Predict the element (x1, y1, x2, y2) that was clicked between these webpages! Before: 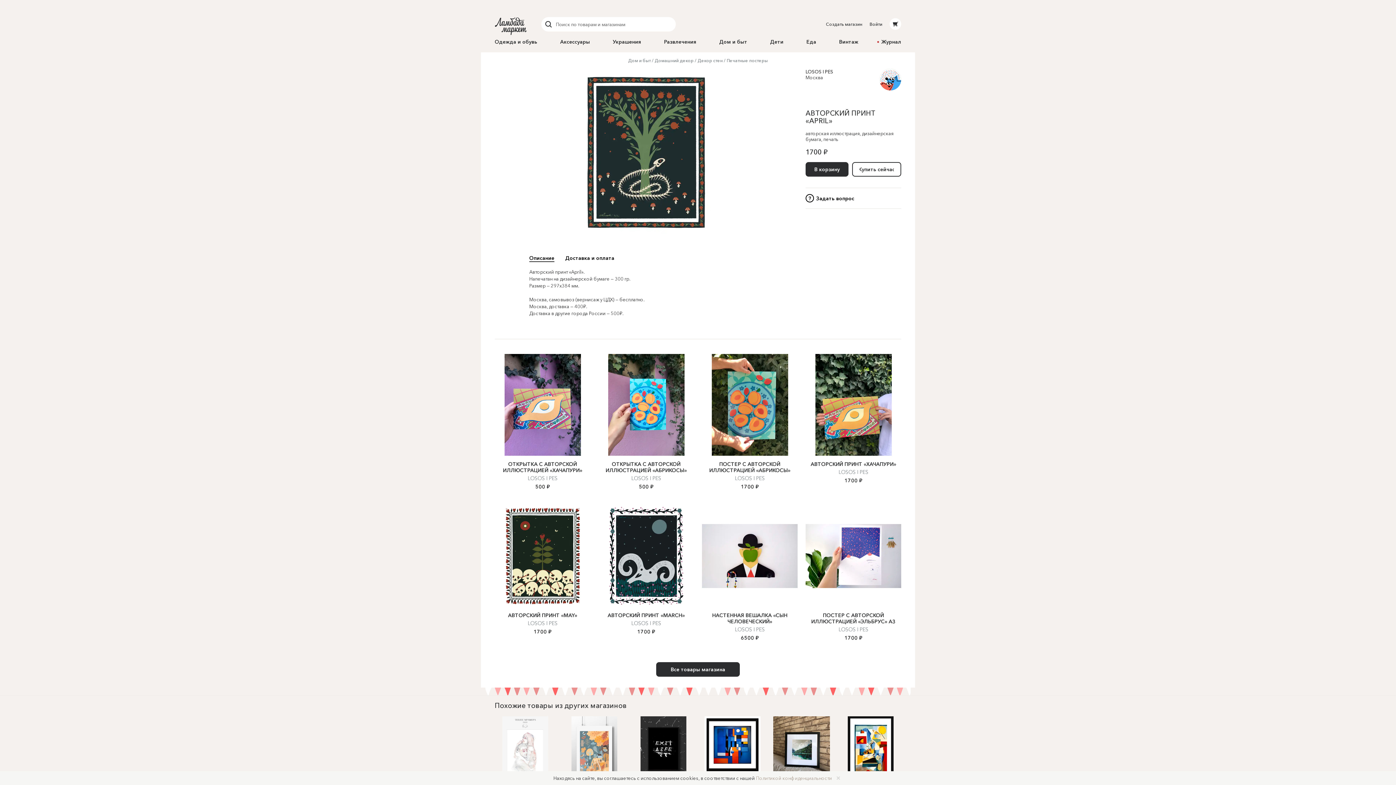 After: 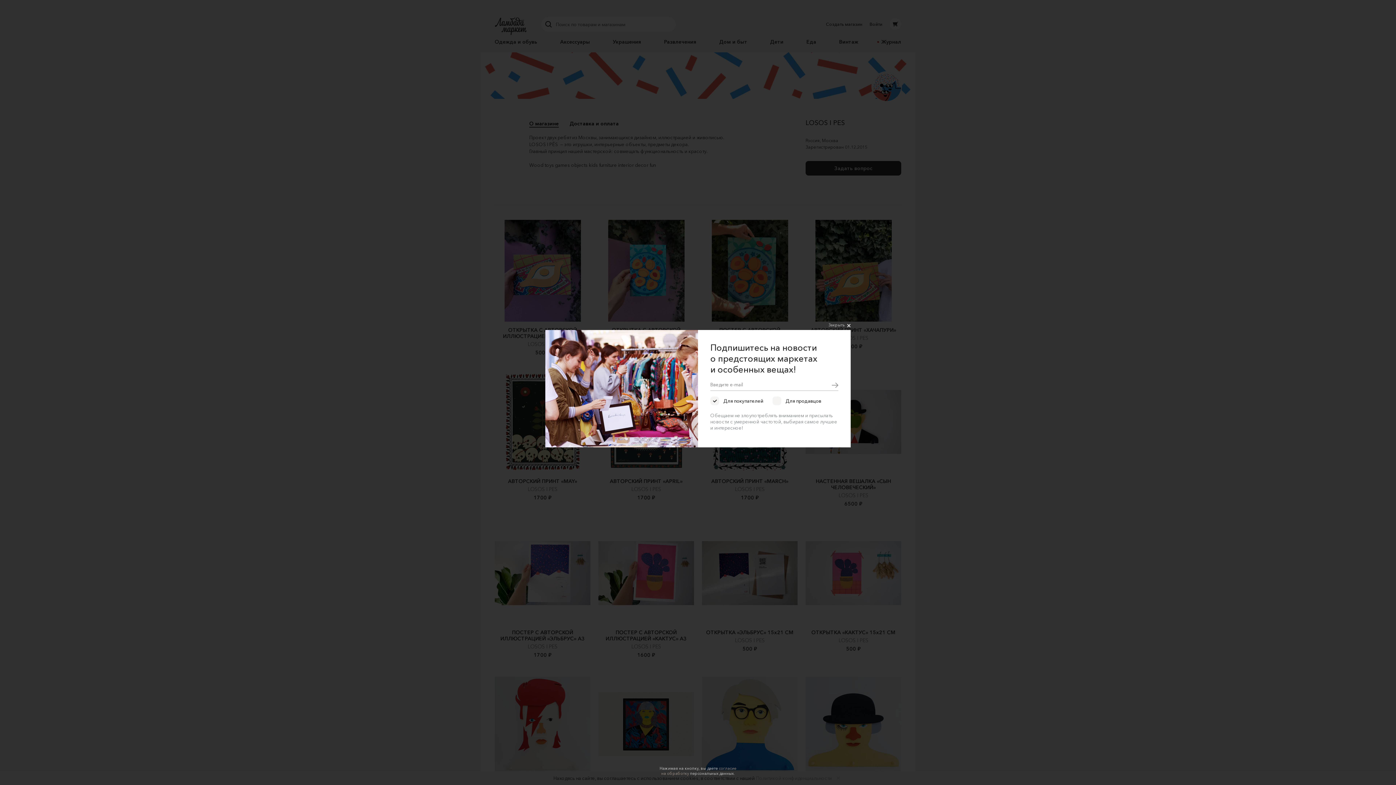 Action: bbox: (656, 662, 740, 677) label: Все товары магазина